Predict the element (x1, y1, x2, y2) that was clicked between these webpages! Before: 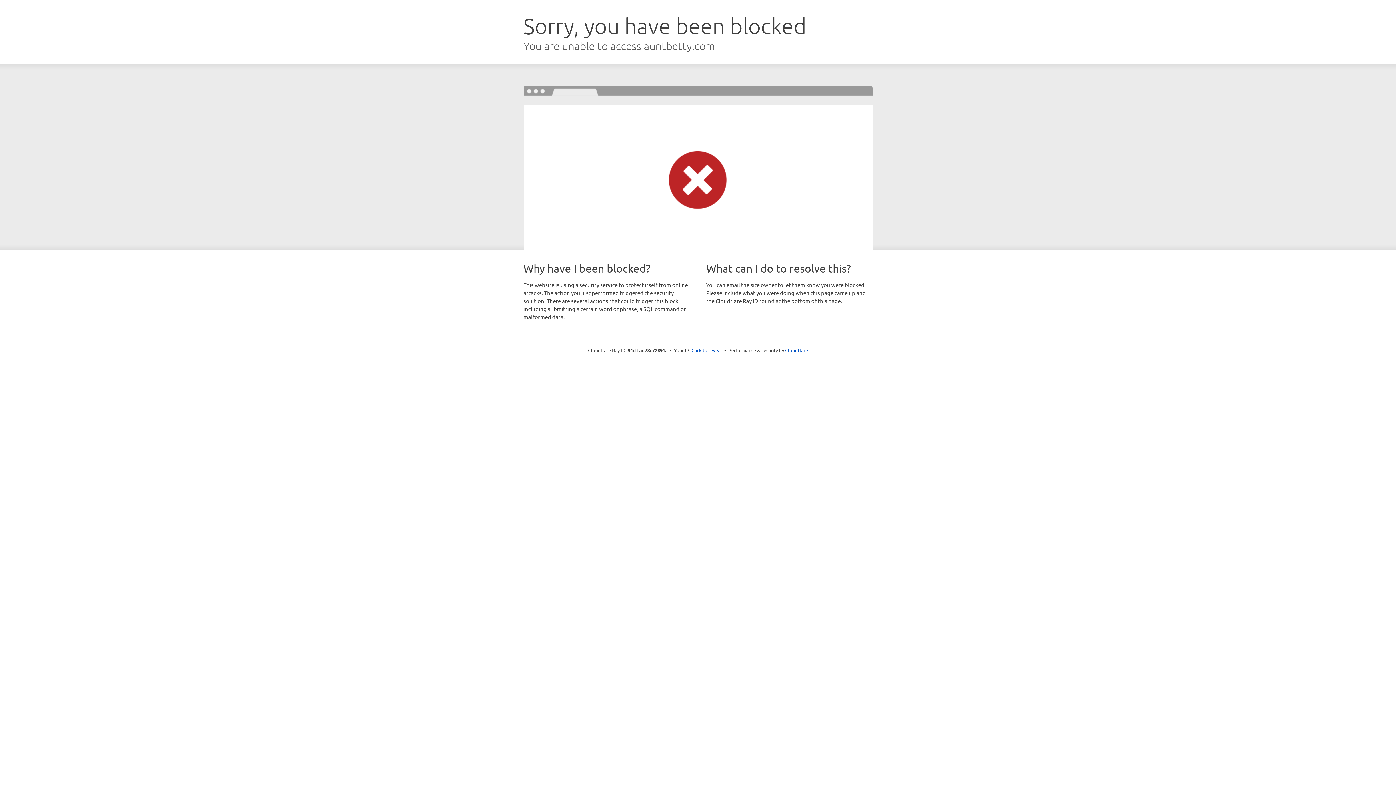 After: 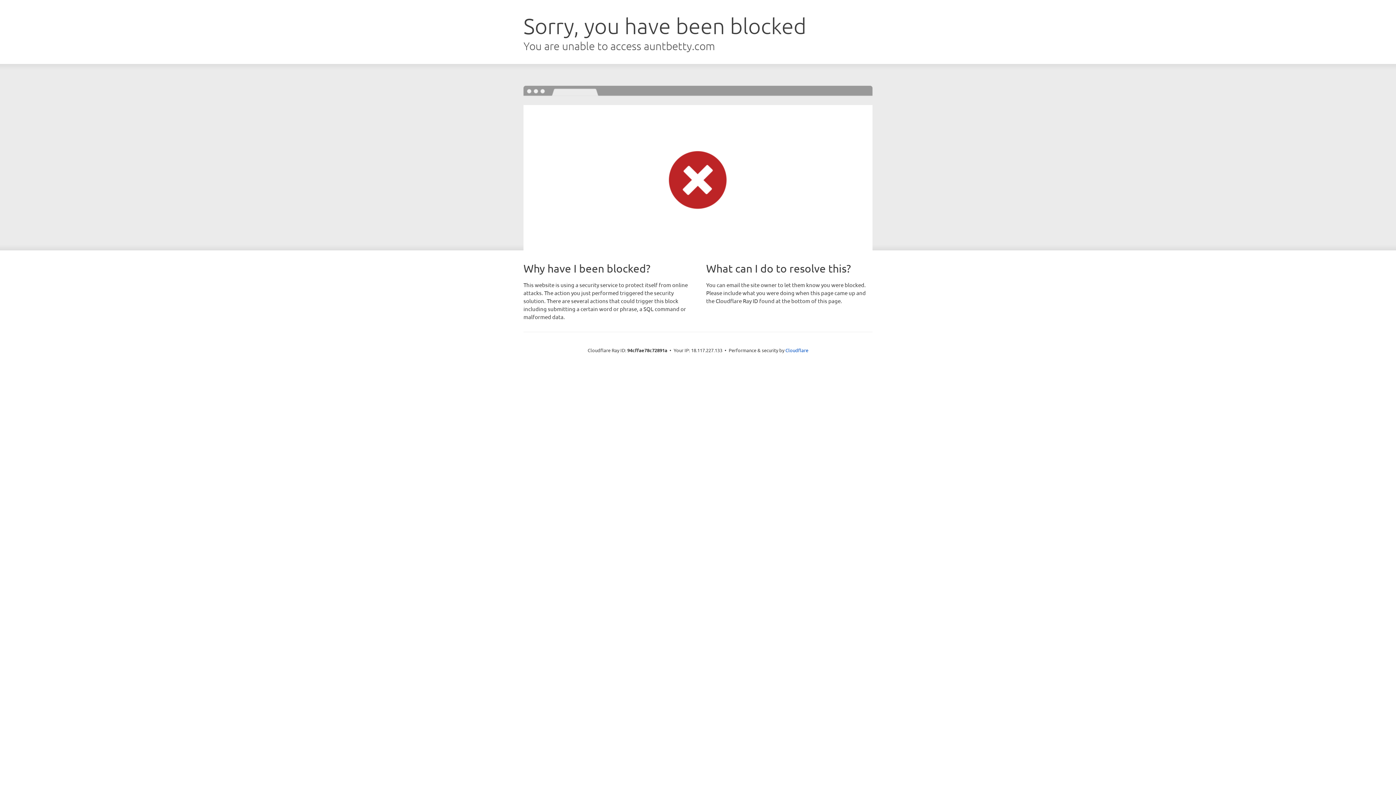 Action: bbox: (691, 346, 722, 353) label: Click to reveal